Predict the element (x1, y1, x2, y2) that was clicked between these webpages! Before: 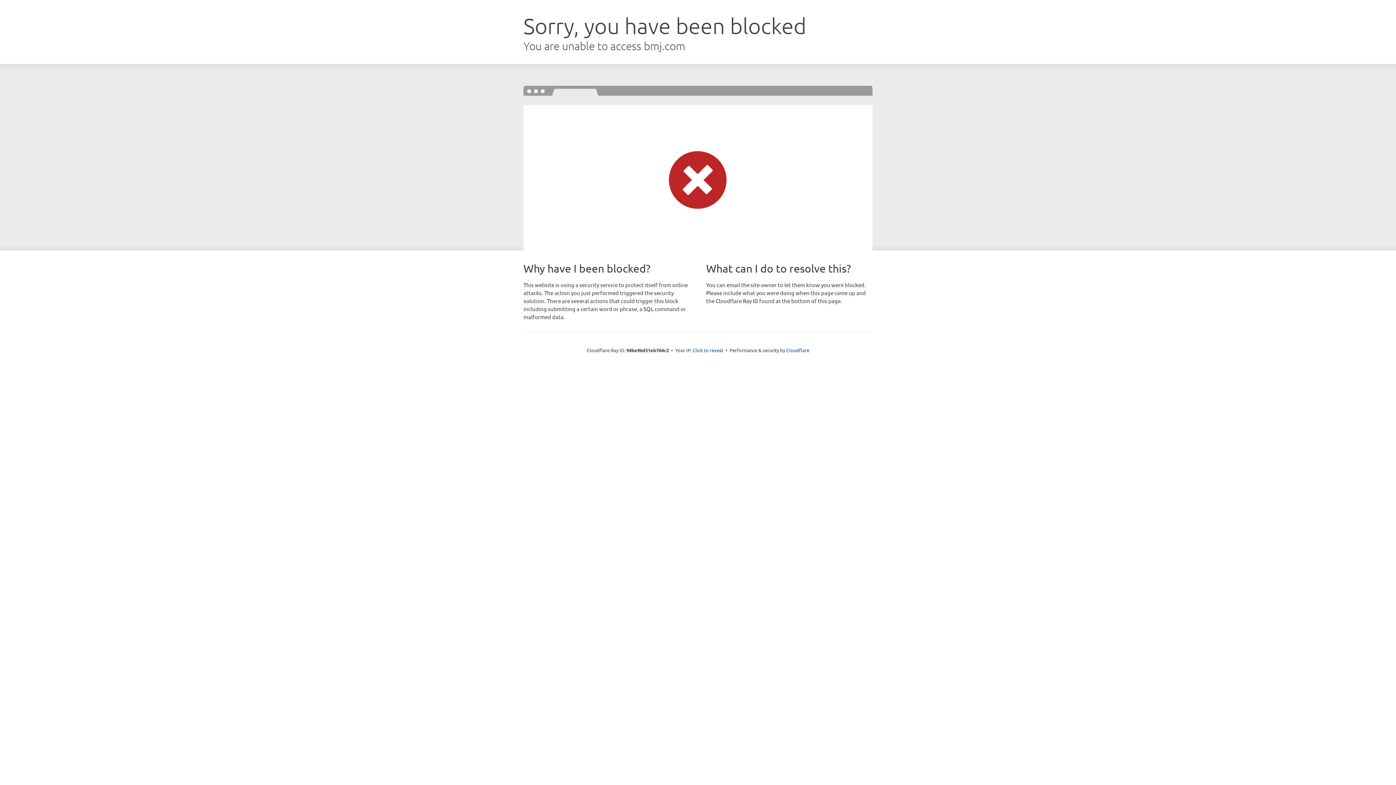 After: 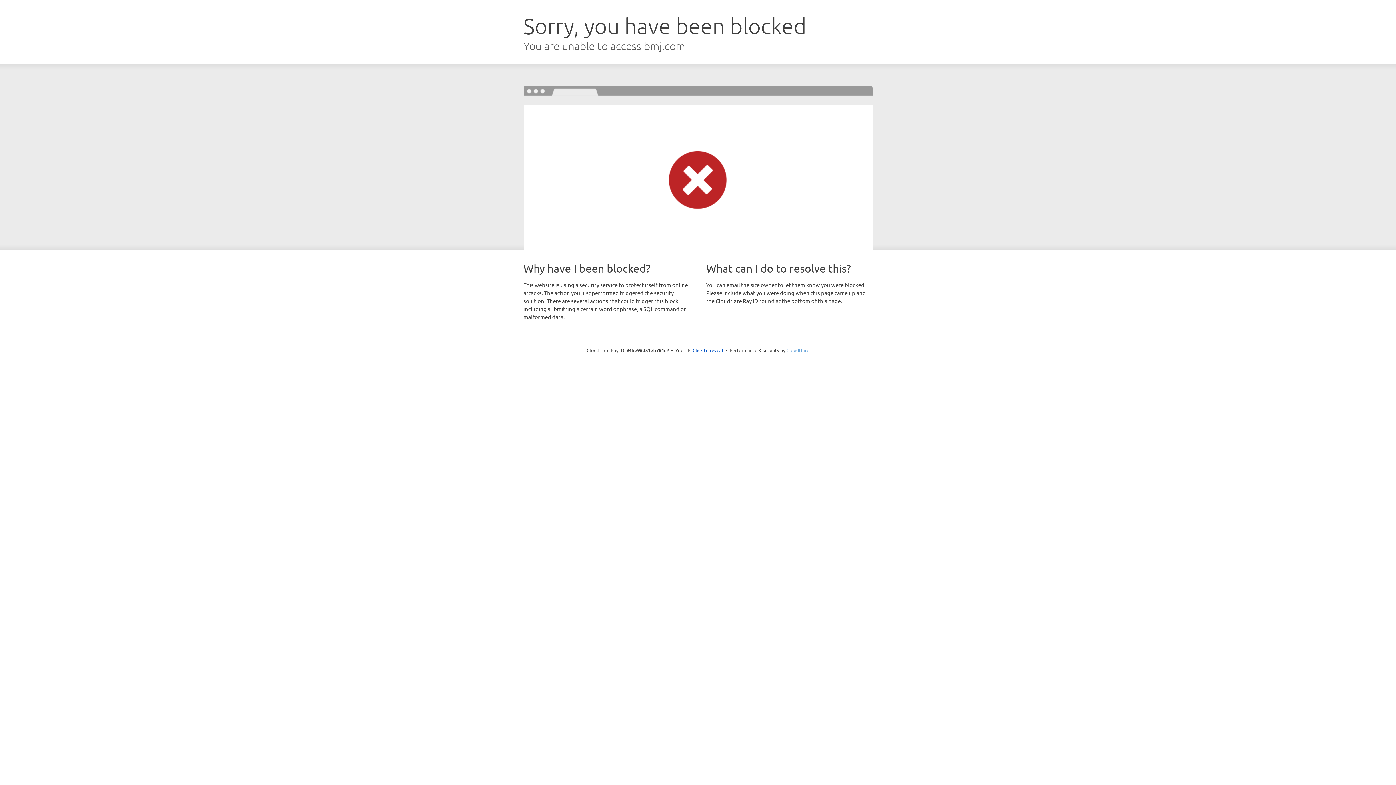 Action: bbox: (786, 347, 809, 353) label: Cloudflare